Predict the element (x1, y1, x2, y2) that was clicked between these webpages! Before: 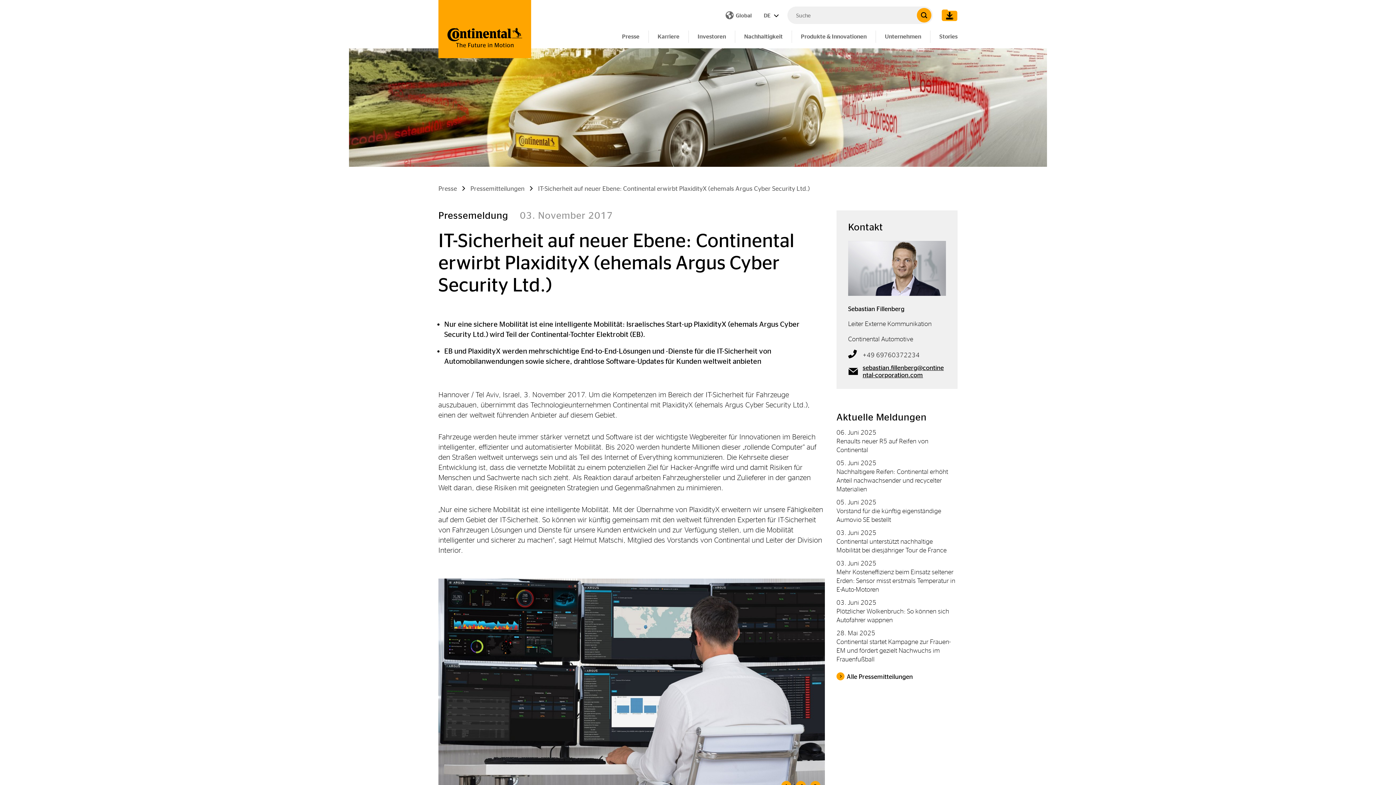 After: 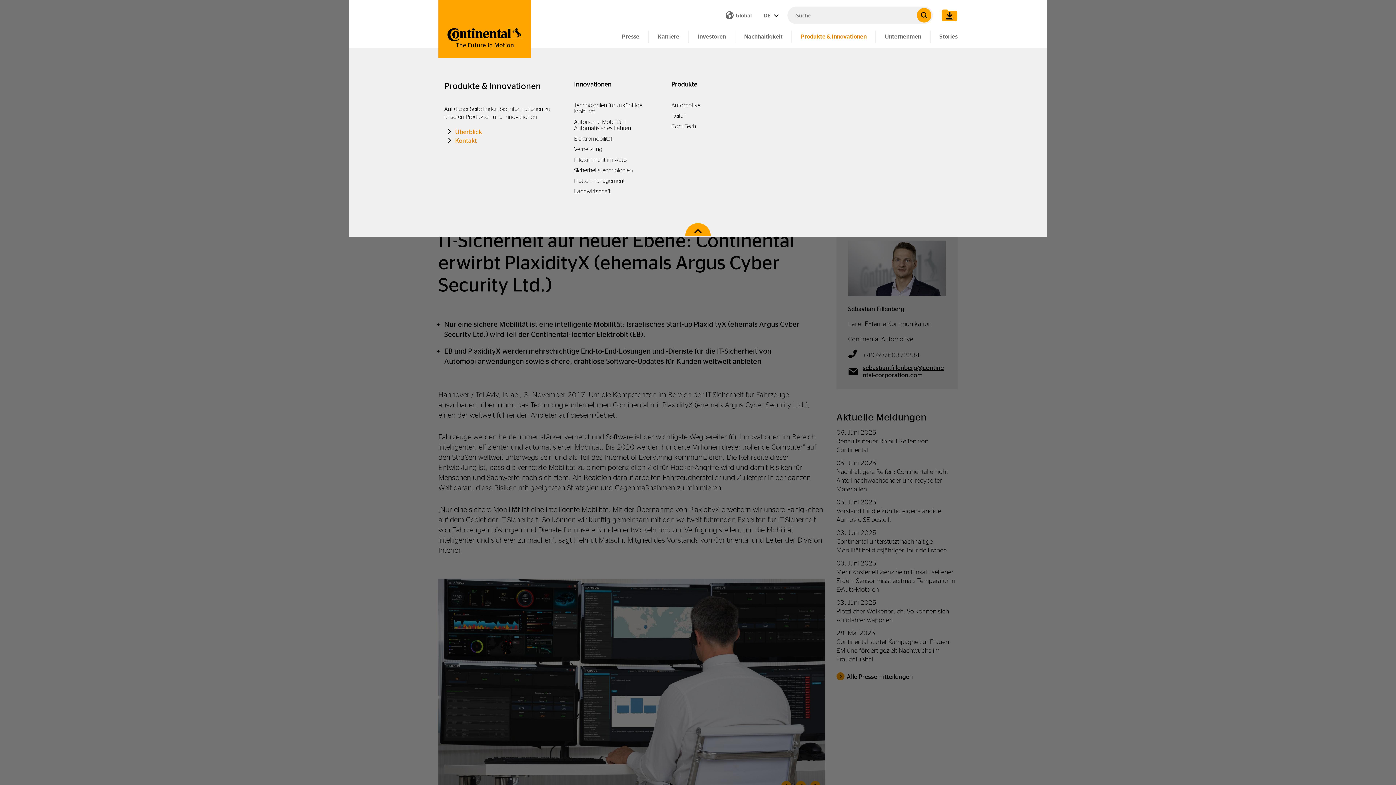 Action: bbox: (792, 30, 875, 42) label: Produkte & Innovationen